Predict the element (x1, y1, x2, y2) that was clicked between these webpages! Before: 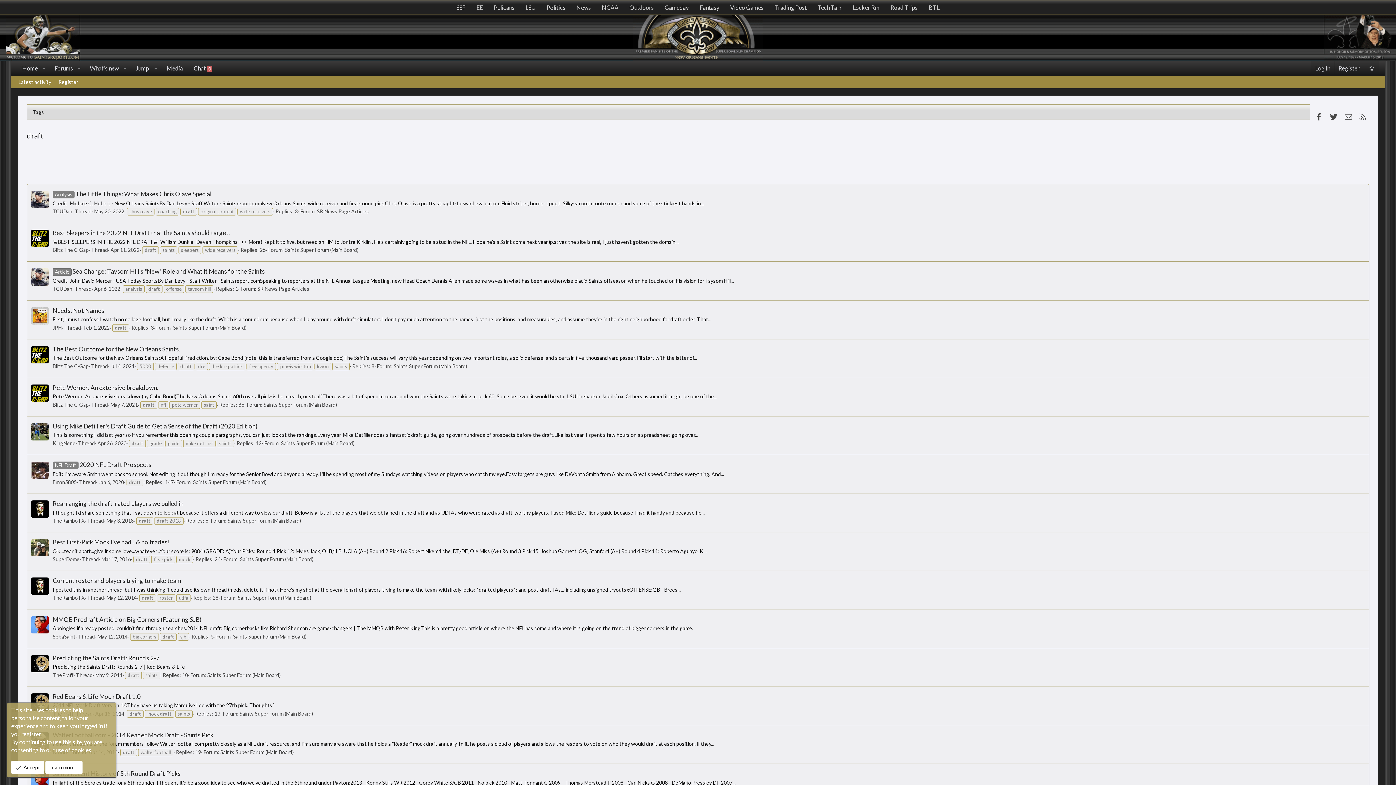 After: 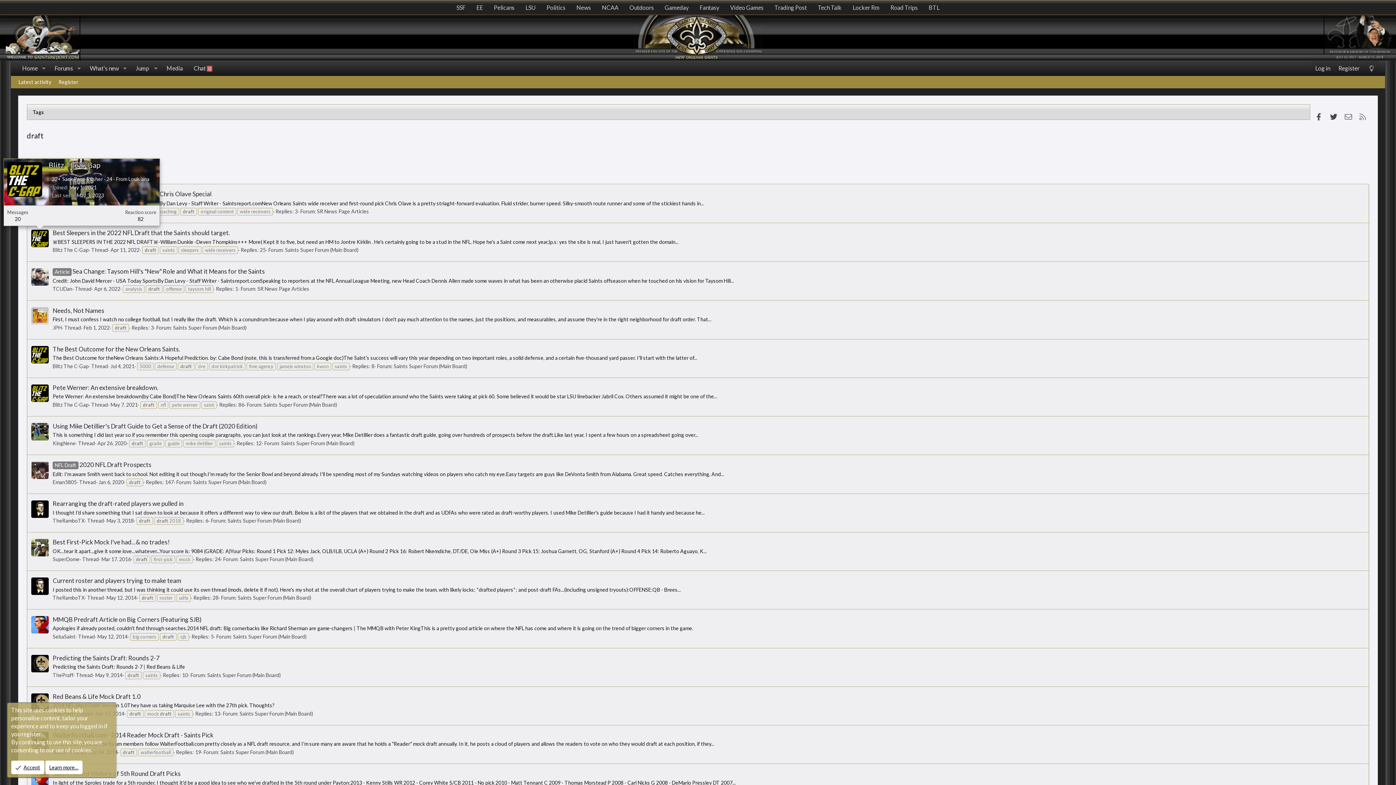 Action: bbox: (31, 229, 48, 247)